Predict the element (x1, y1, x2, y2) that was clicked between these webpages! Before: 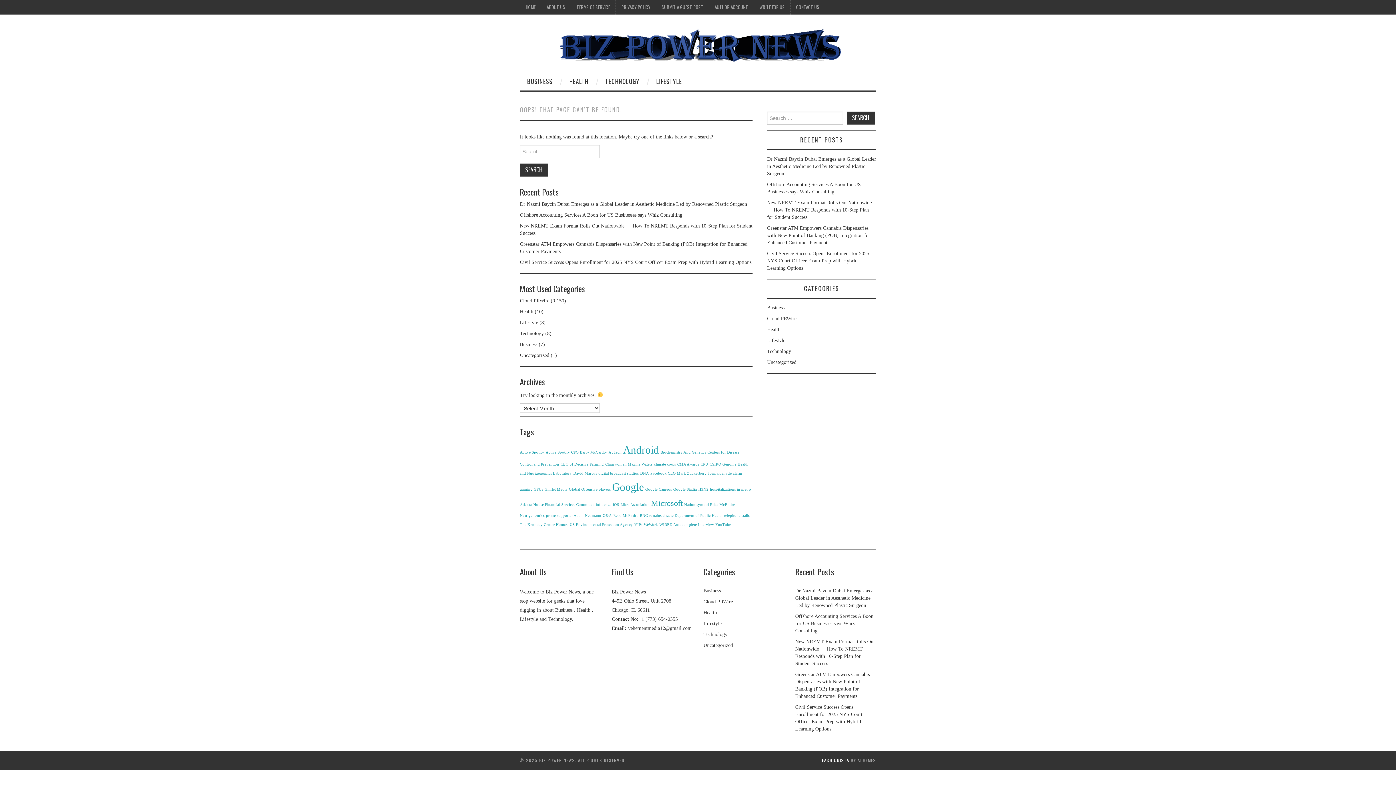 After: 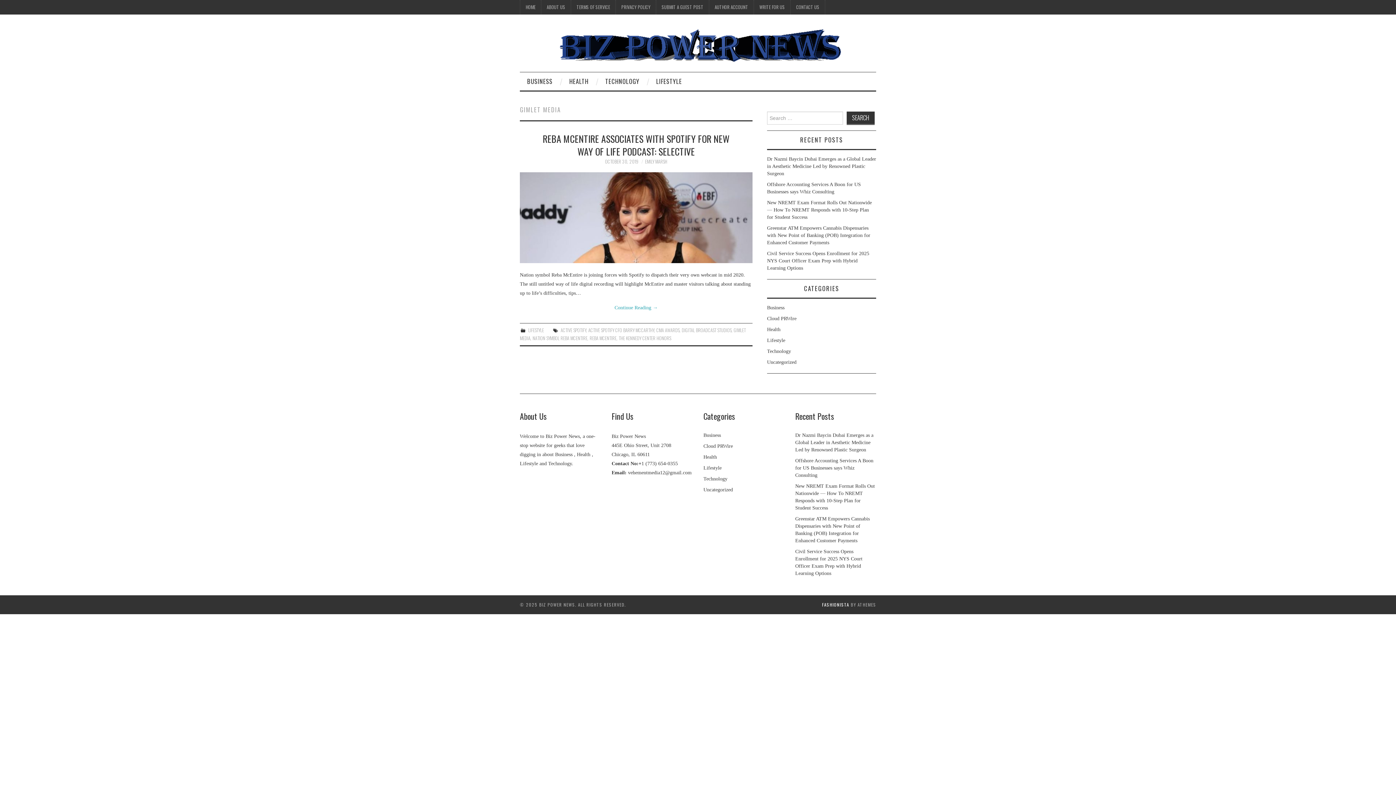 Action: label: Gimlet Media (1 item) bbox: (544, 487, 567, 491)